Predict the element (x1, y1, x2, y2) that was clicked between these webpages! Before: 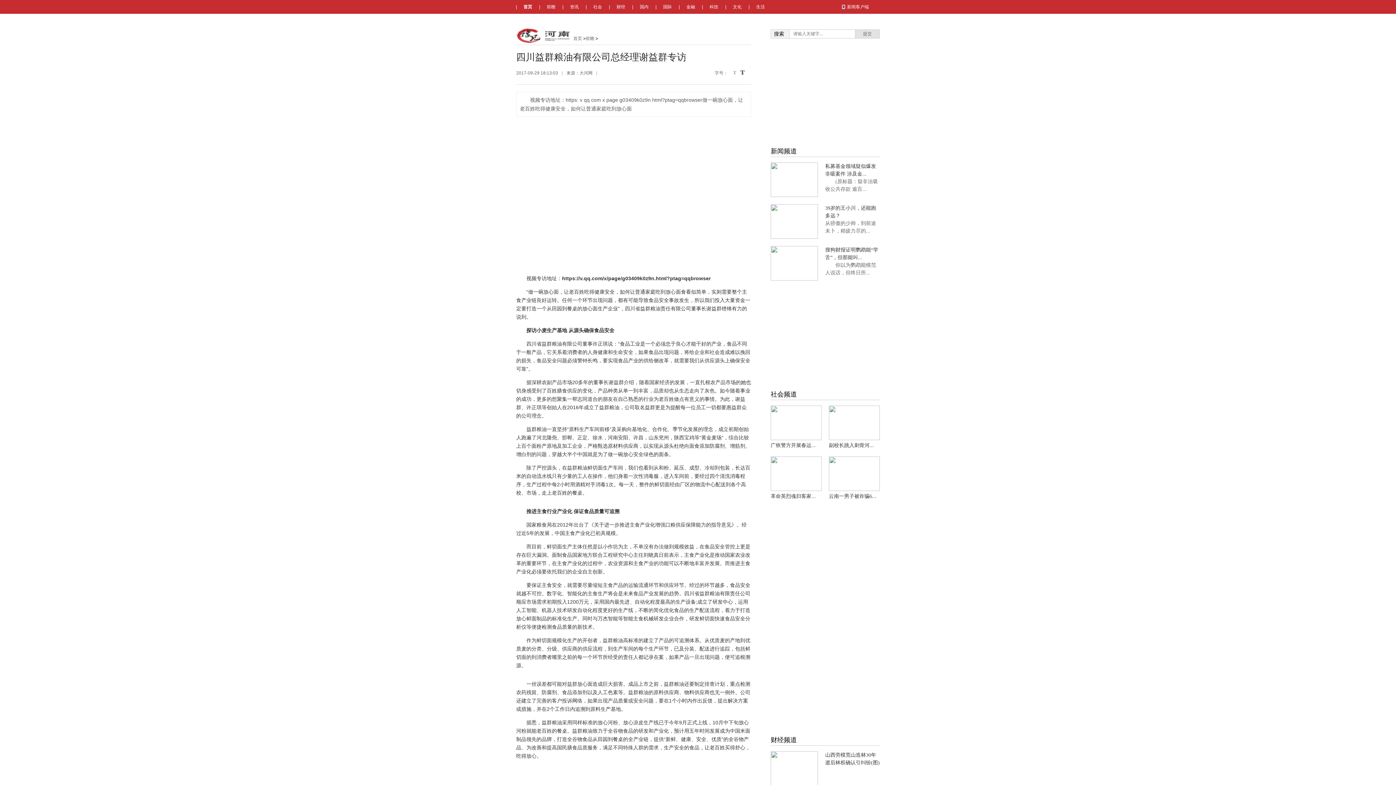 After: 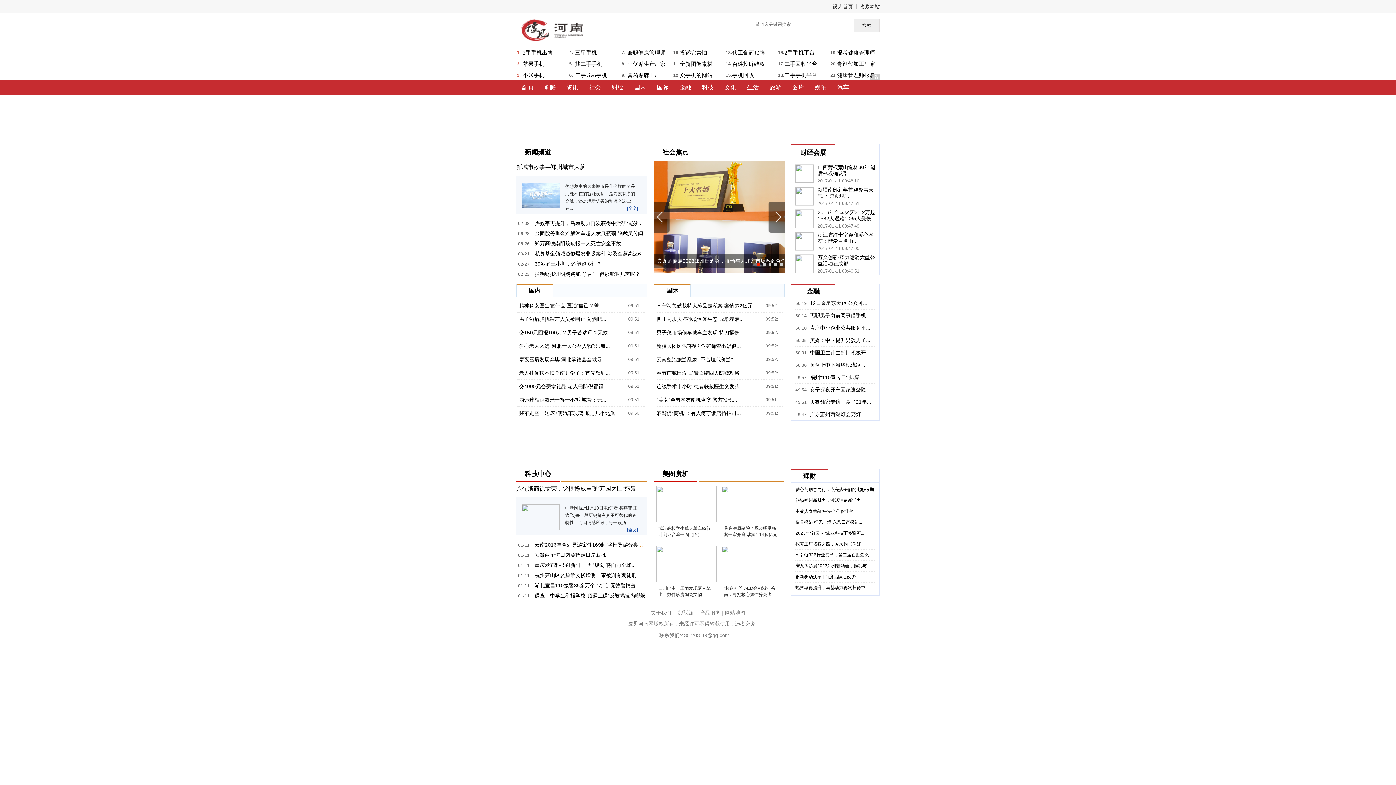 Action: bbox: (573, 36, 582, 41) label: 首页